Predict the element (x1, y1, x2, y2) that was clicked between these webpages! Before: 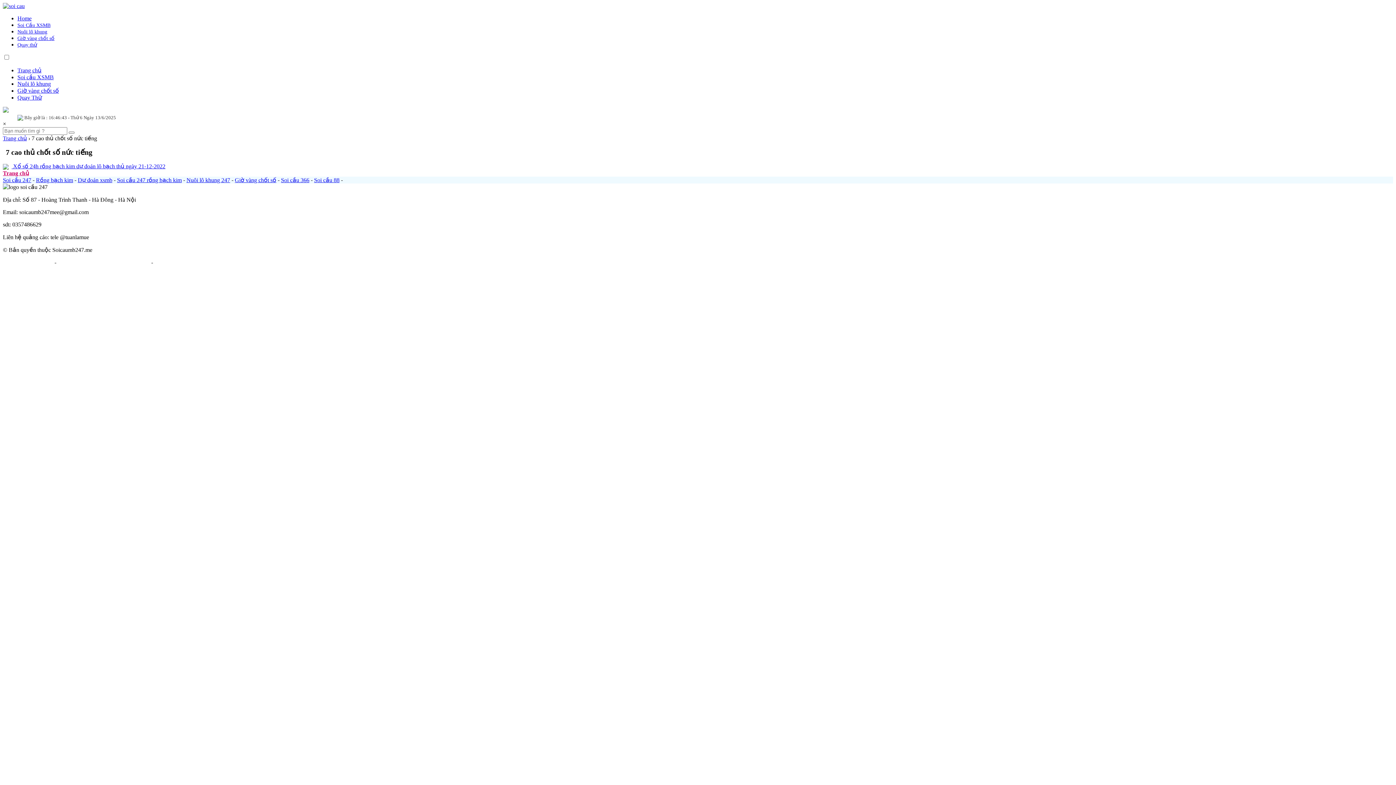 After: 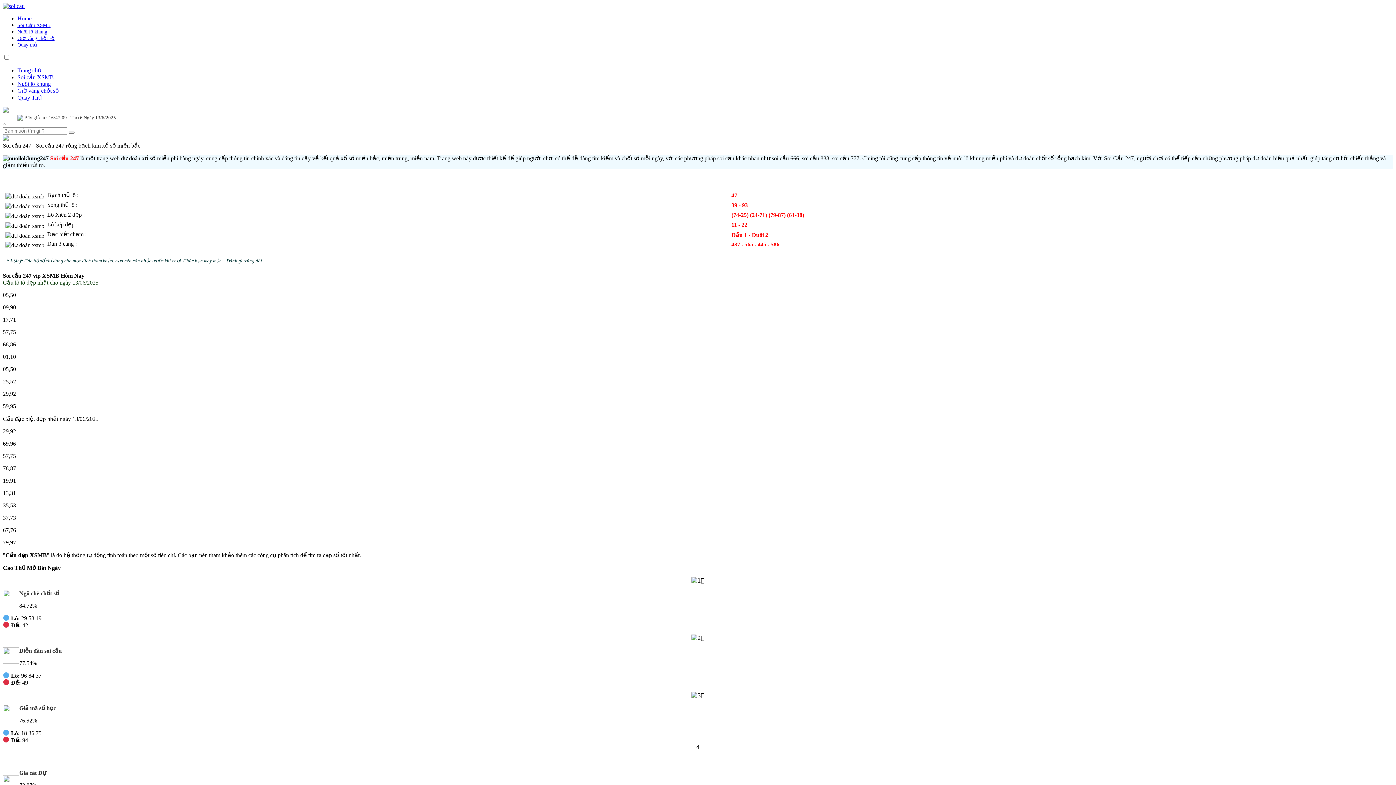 Action: bbox: (77, 176, 112, 183) label: Dự đoán xsmb